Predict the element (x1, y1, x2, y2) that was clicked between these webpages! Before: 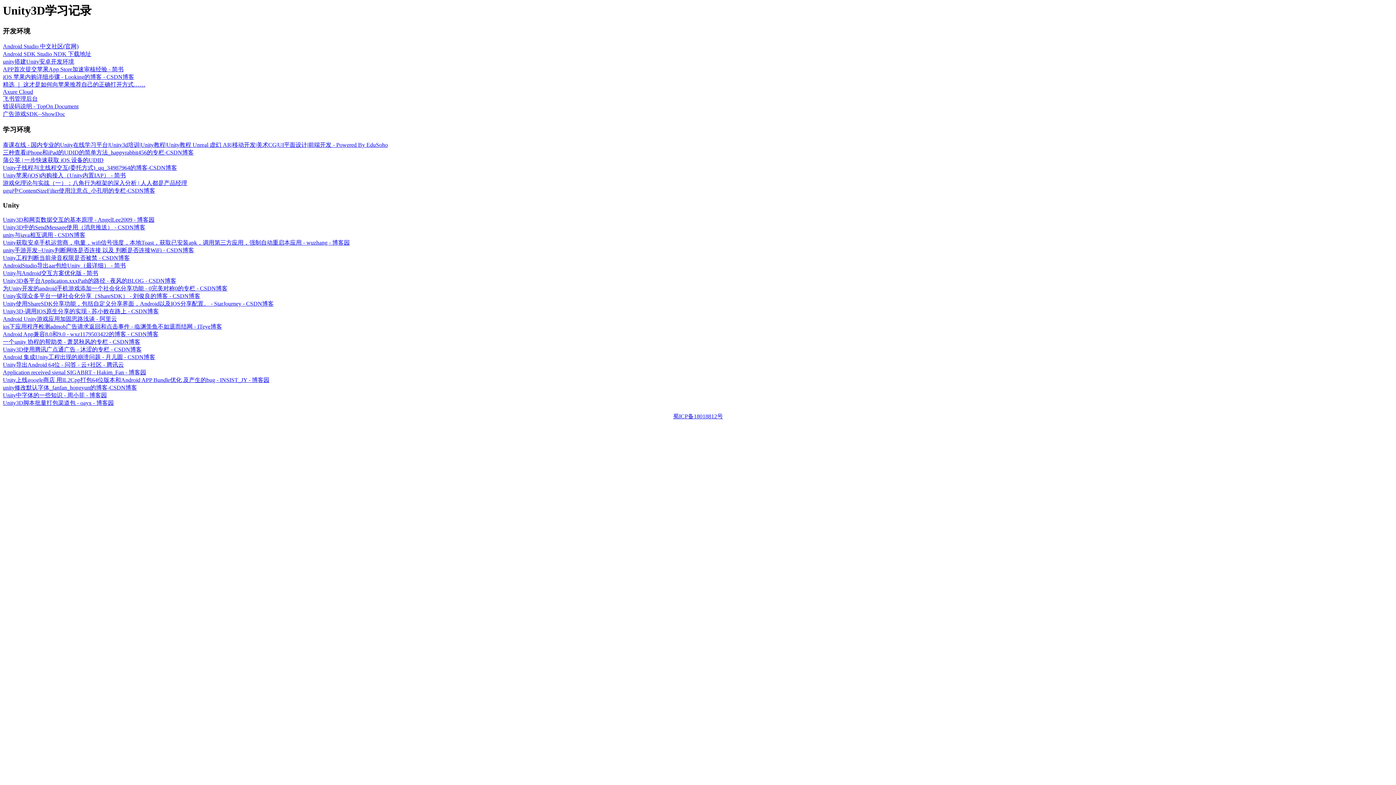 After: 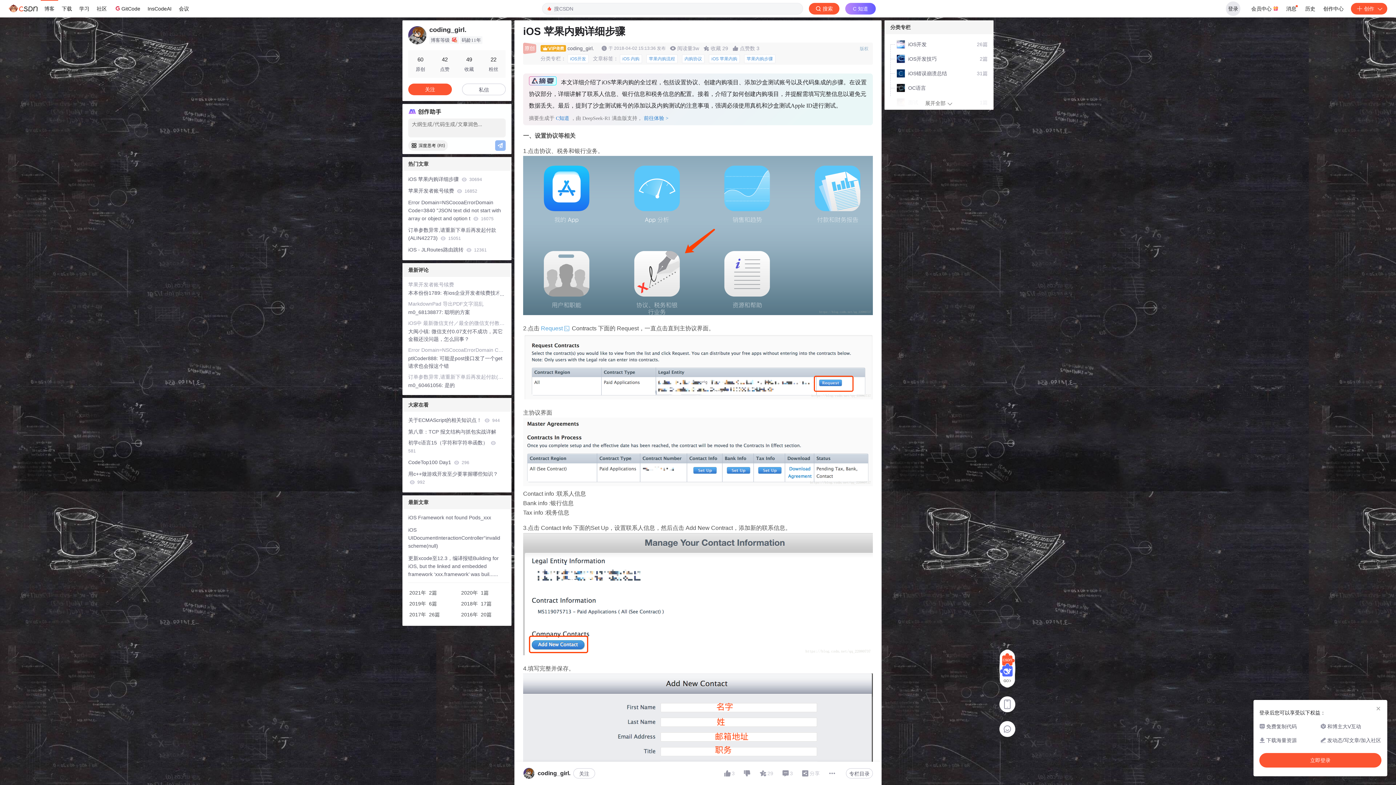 Action: label: iOS 苹果内购详细步骤 - Looking的博客 - CSDN博客 bbox: (2, 73, 134, 80)